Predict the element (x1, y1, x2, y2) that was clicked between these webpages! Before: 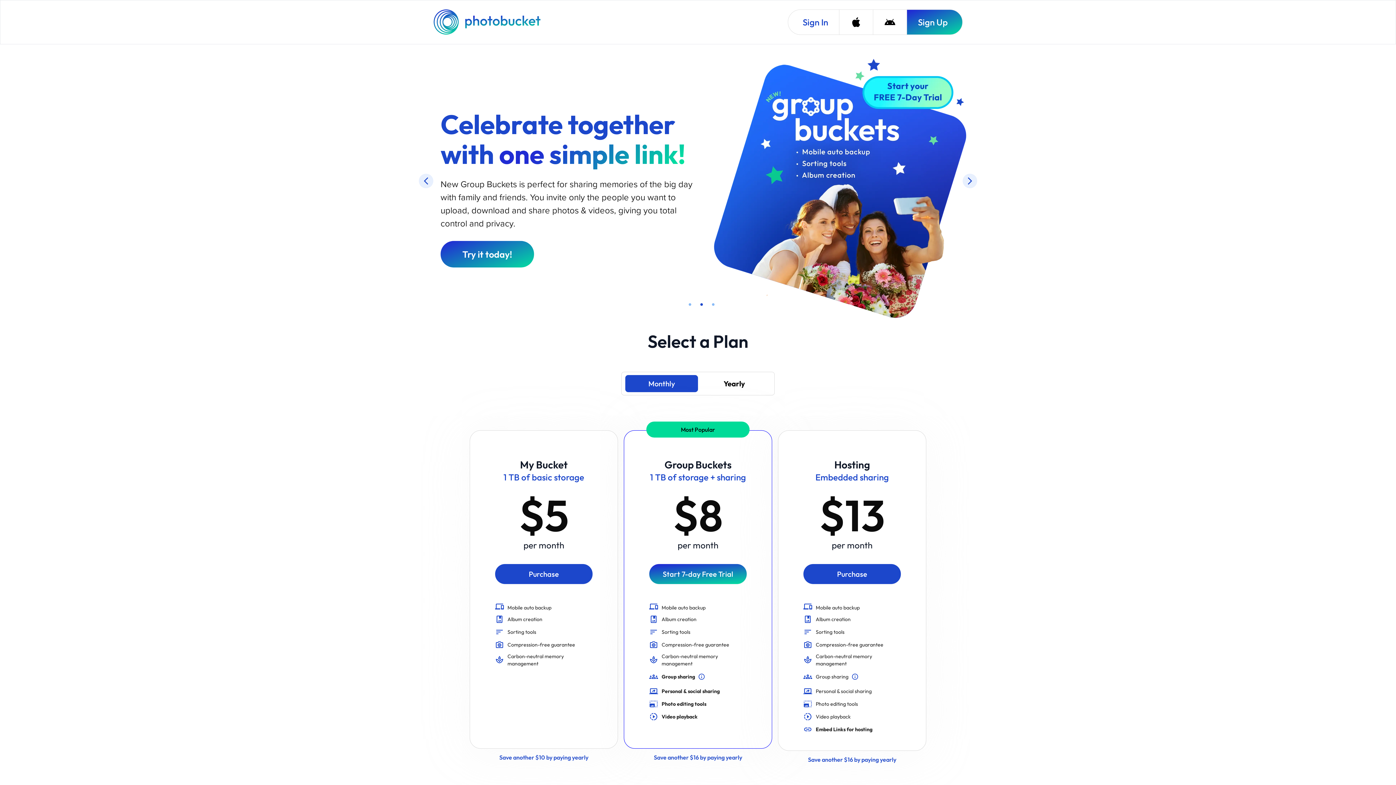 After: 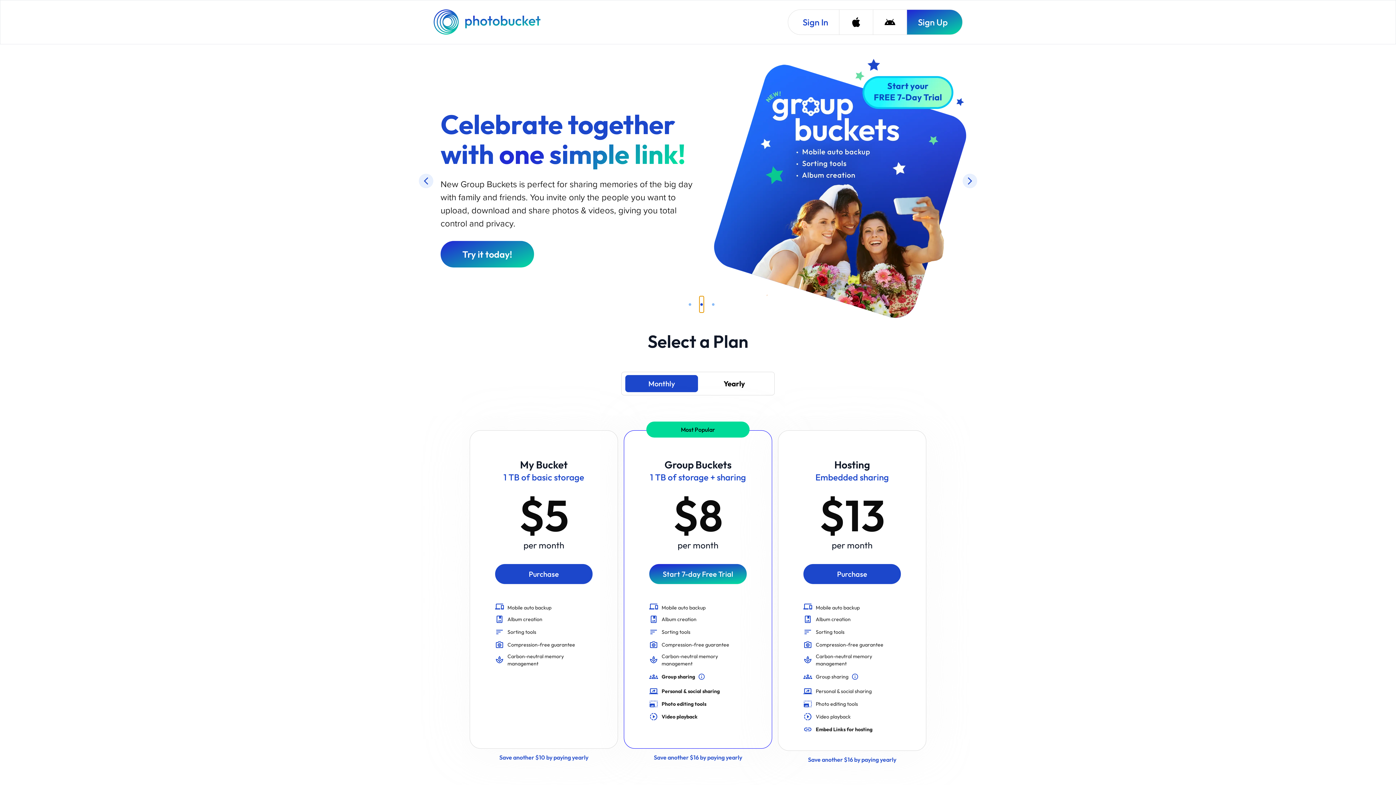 Action: label: slide item 2 bbox: (699, 195, 704, 211)